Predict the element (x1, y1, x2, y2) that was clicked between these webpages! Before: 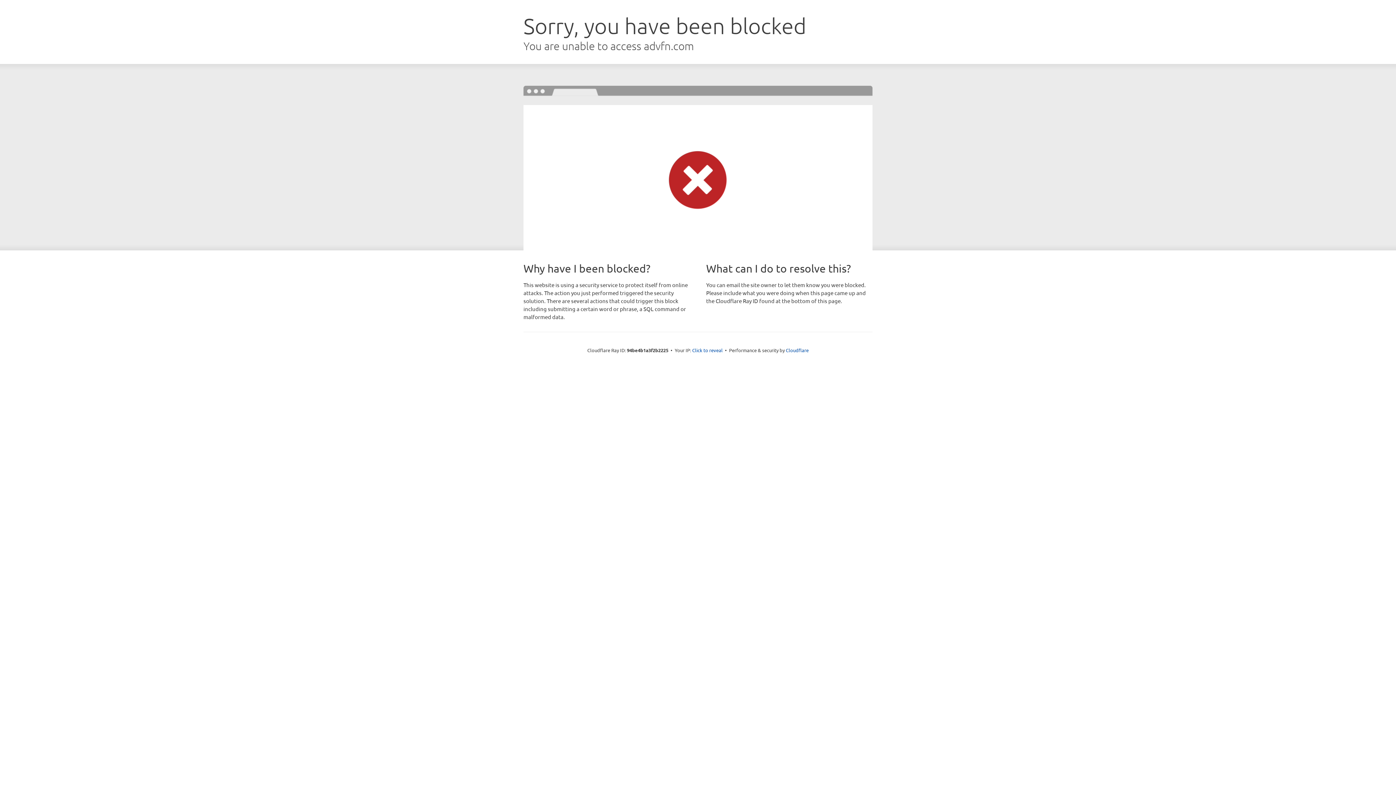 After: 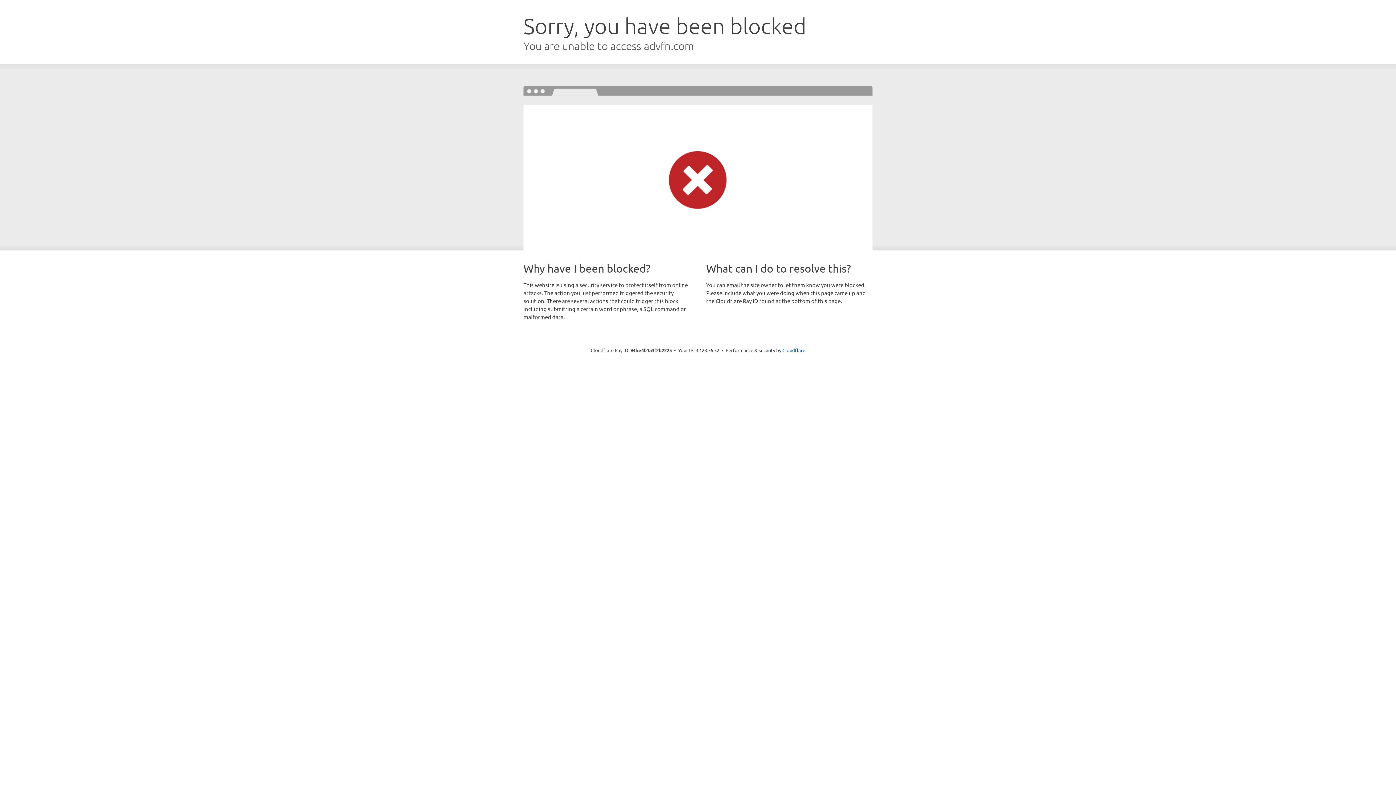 Action: label: Click to reveal bbox: (692, 346, 722, 353)